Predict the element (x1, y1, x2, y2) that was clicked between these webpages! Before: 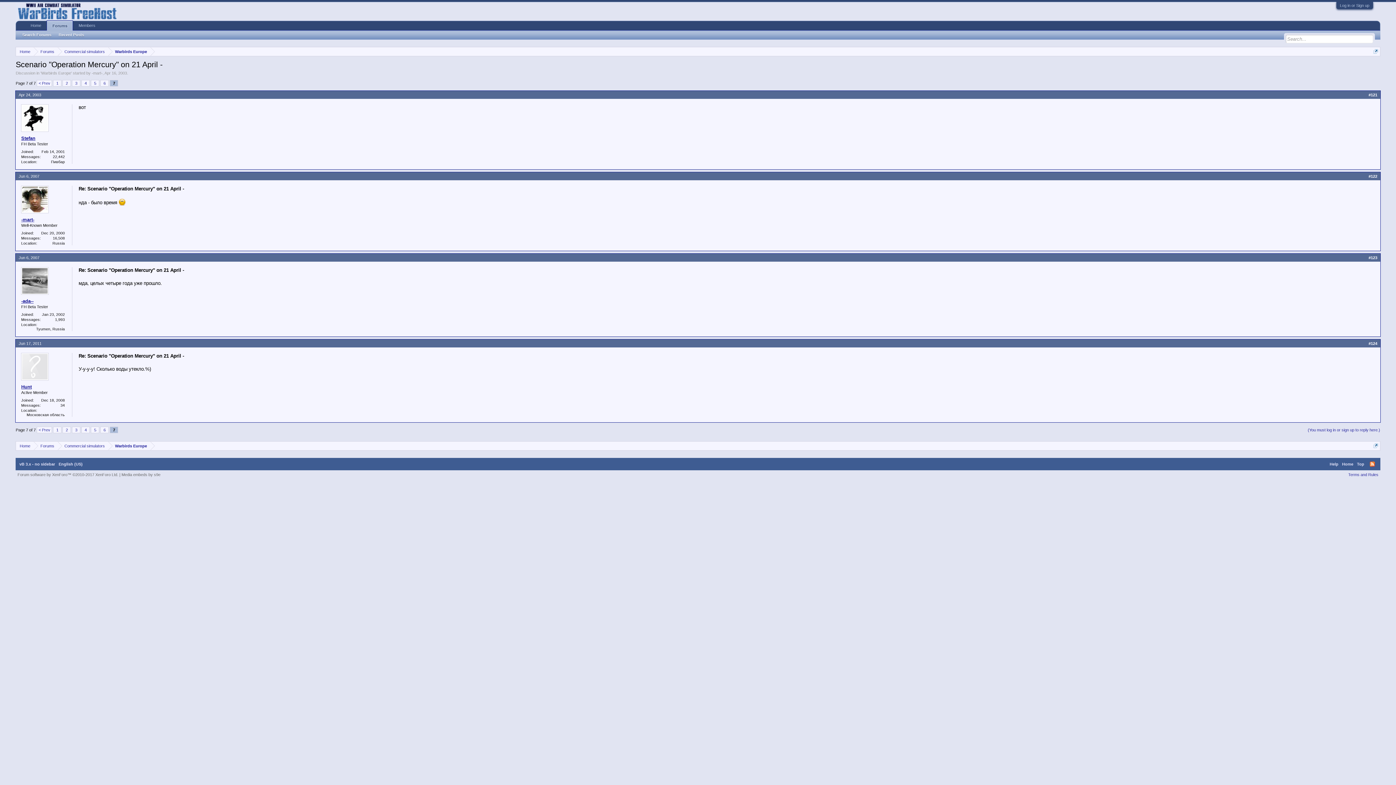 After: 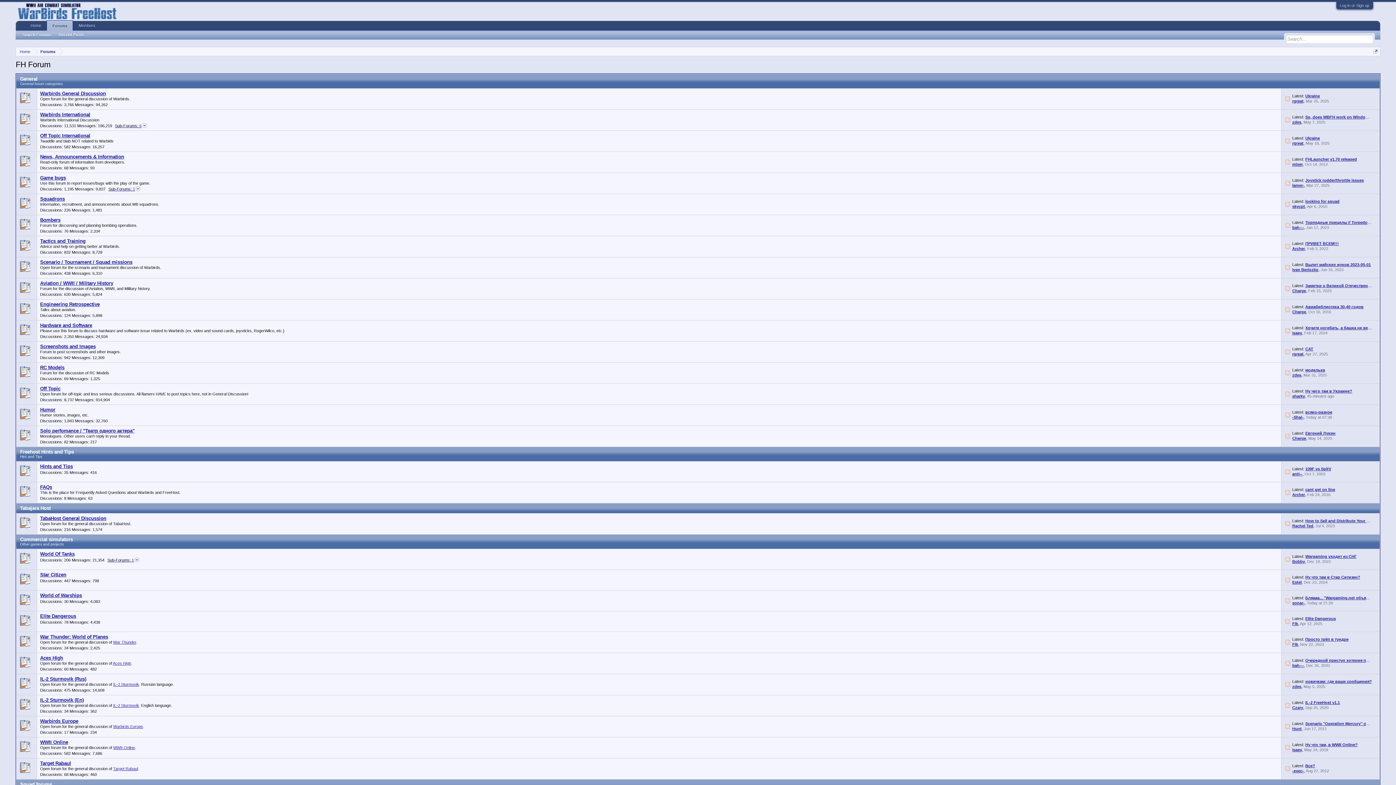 Action: bbox: (16, 47, 33, 56) label: Home